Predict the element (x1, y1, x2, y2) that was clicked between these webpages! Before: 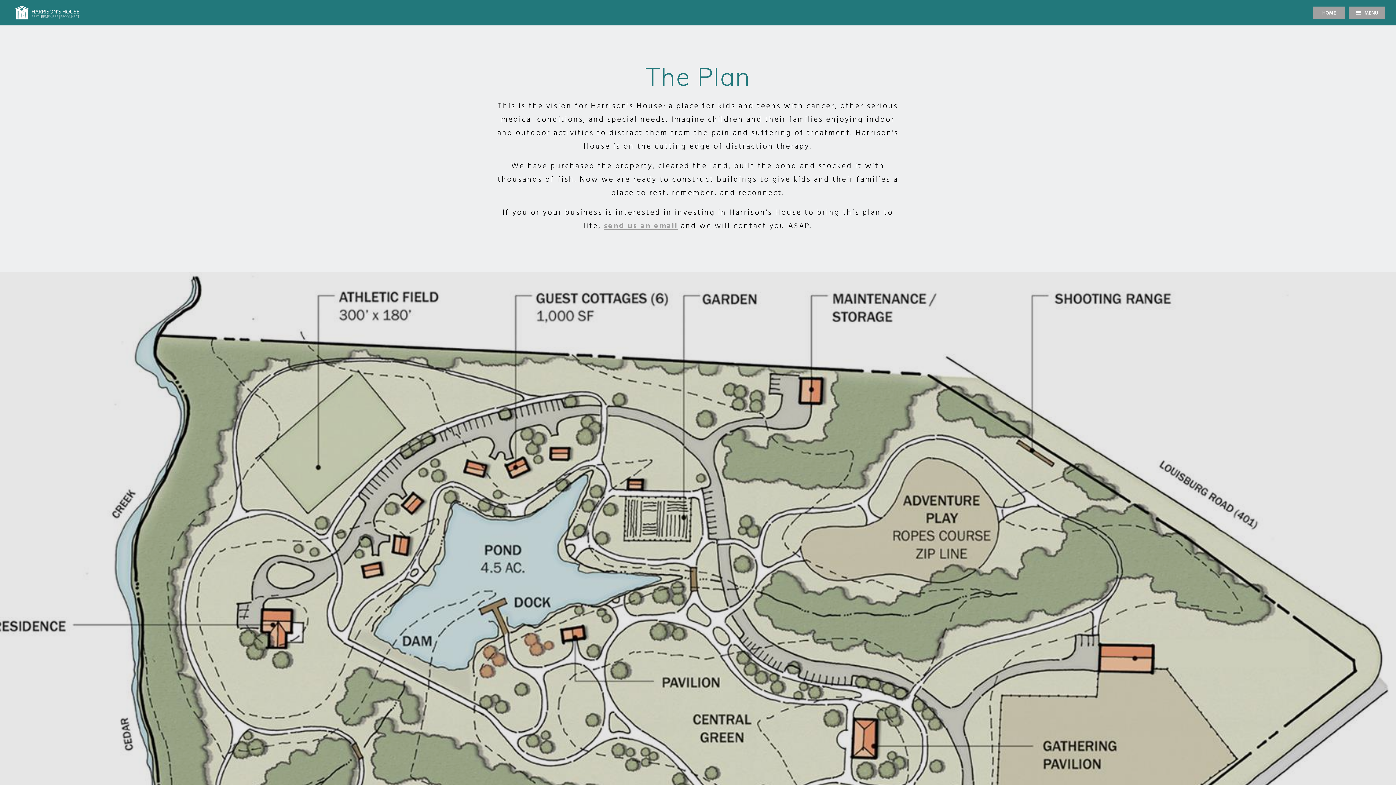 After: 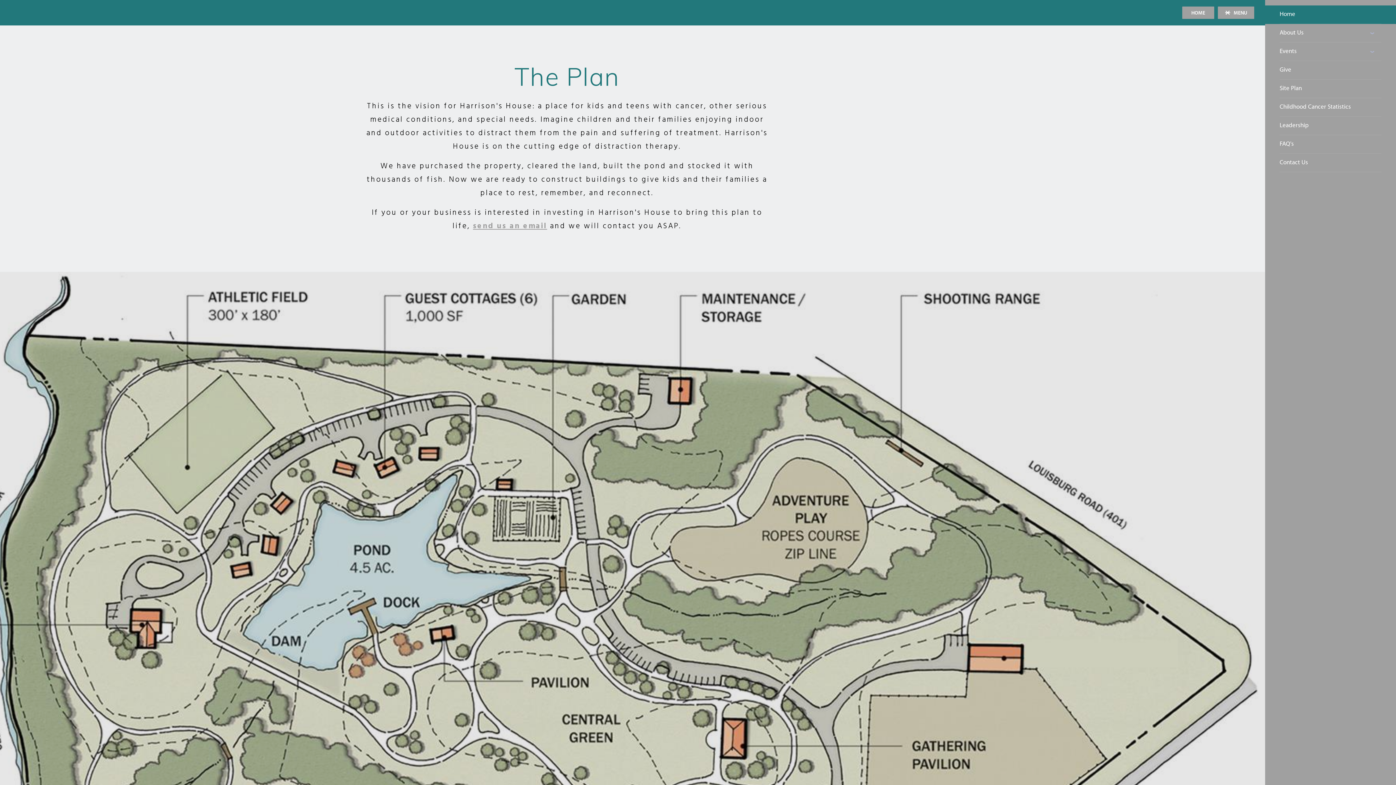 Action: label: MENU bbox: (1349, 6, 1385, 18)